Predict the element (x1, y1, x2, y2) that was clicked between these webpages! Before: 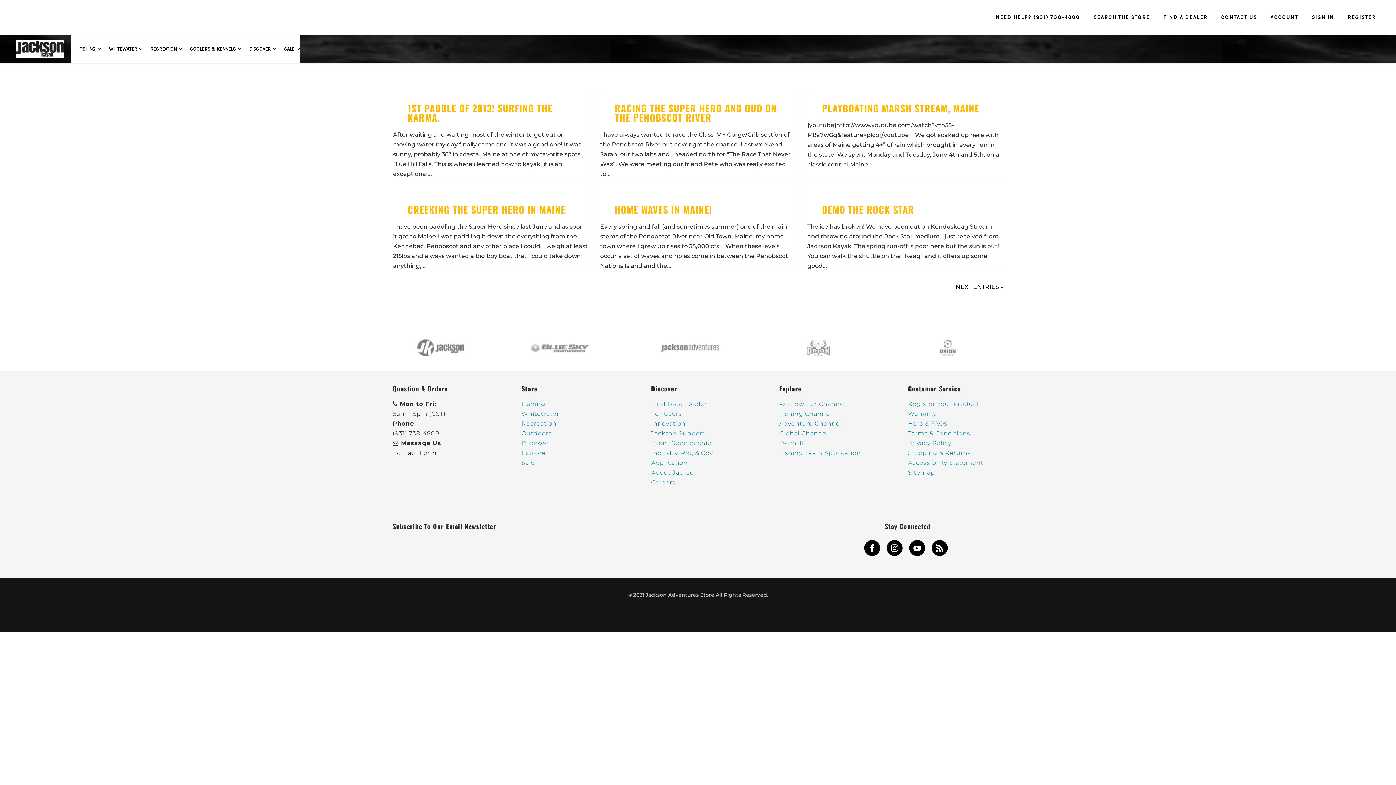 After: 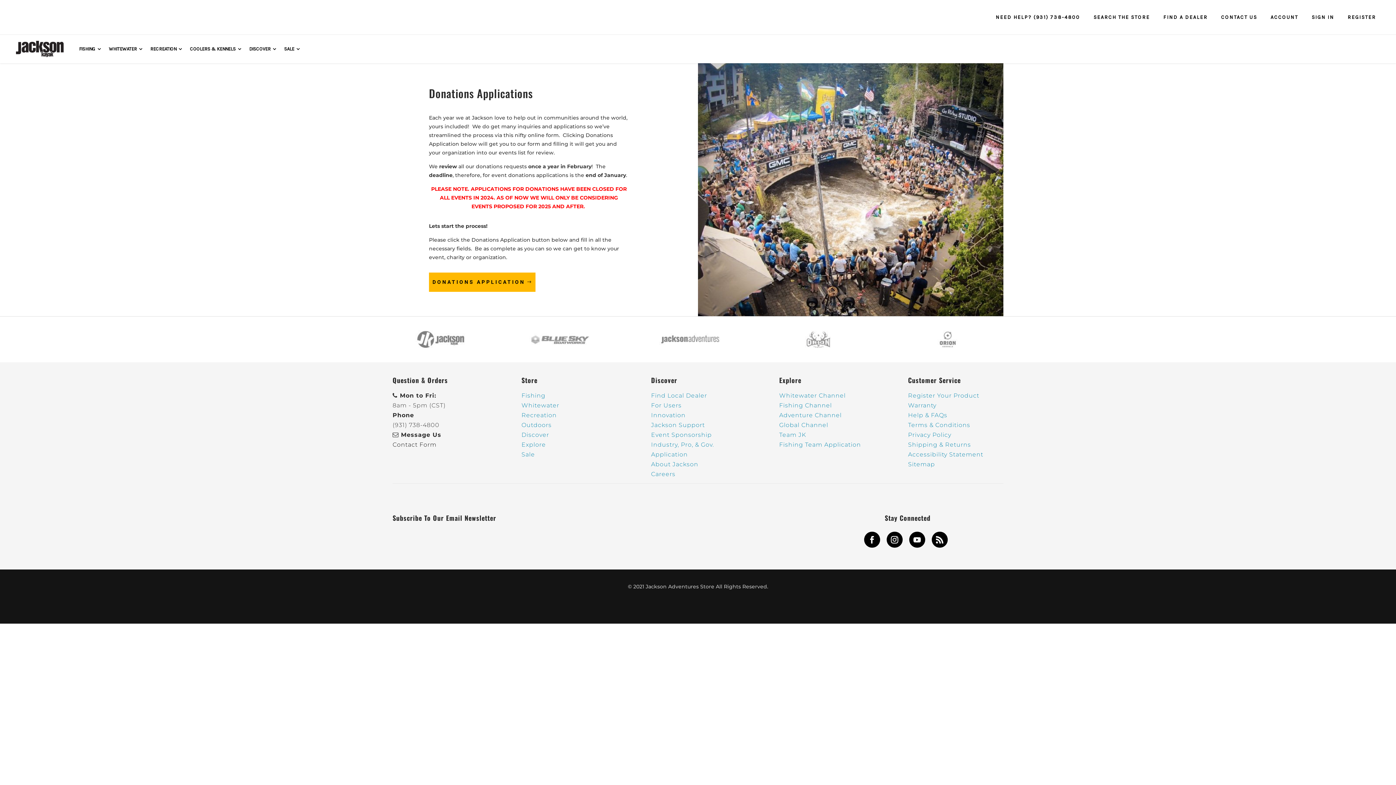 Action: bbox: (651, 430, 705, 437) label: Jackson Support
